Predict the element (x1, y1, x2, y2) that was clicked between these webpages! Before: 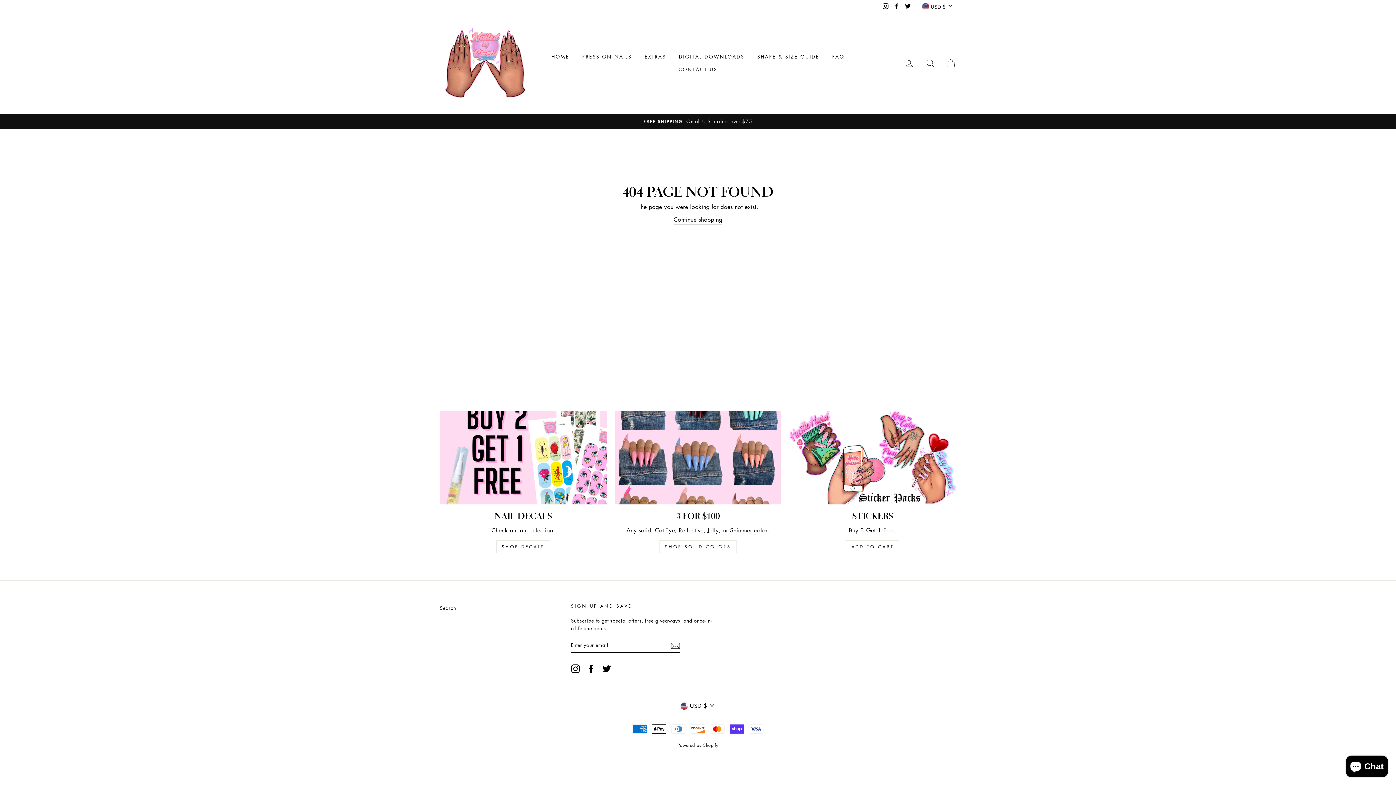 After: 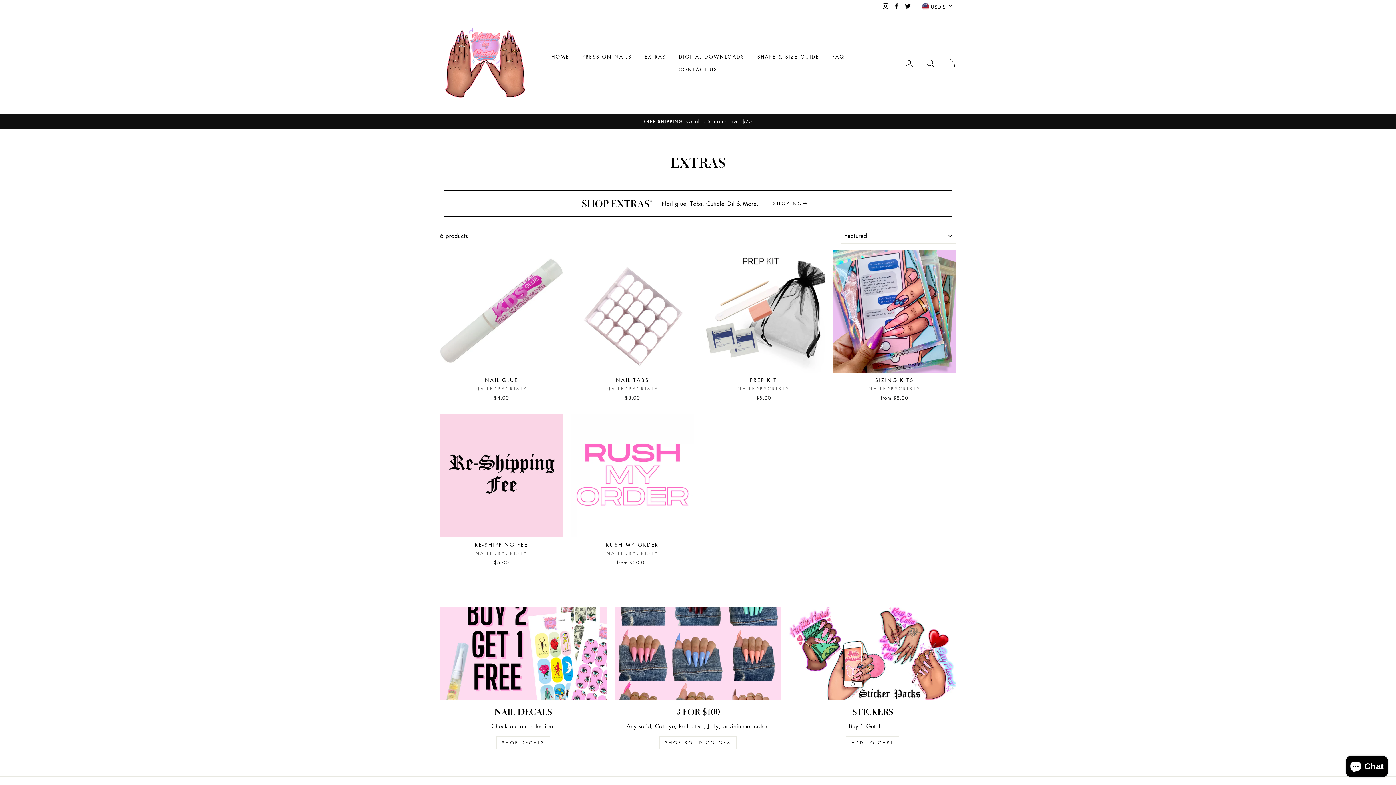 Action: bbox: (639, 50, 671, 63) label: EXTRAS